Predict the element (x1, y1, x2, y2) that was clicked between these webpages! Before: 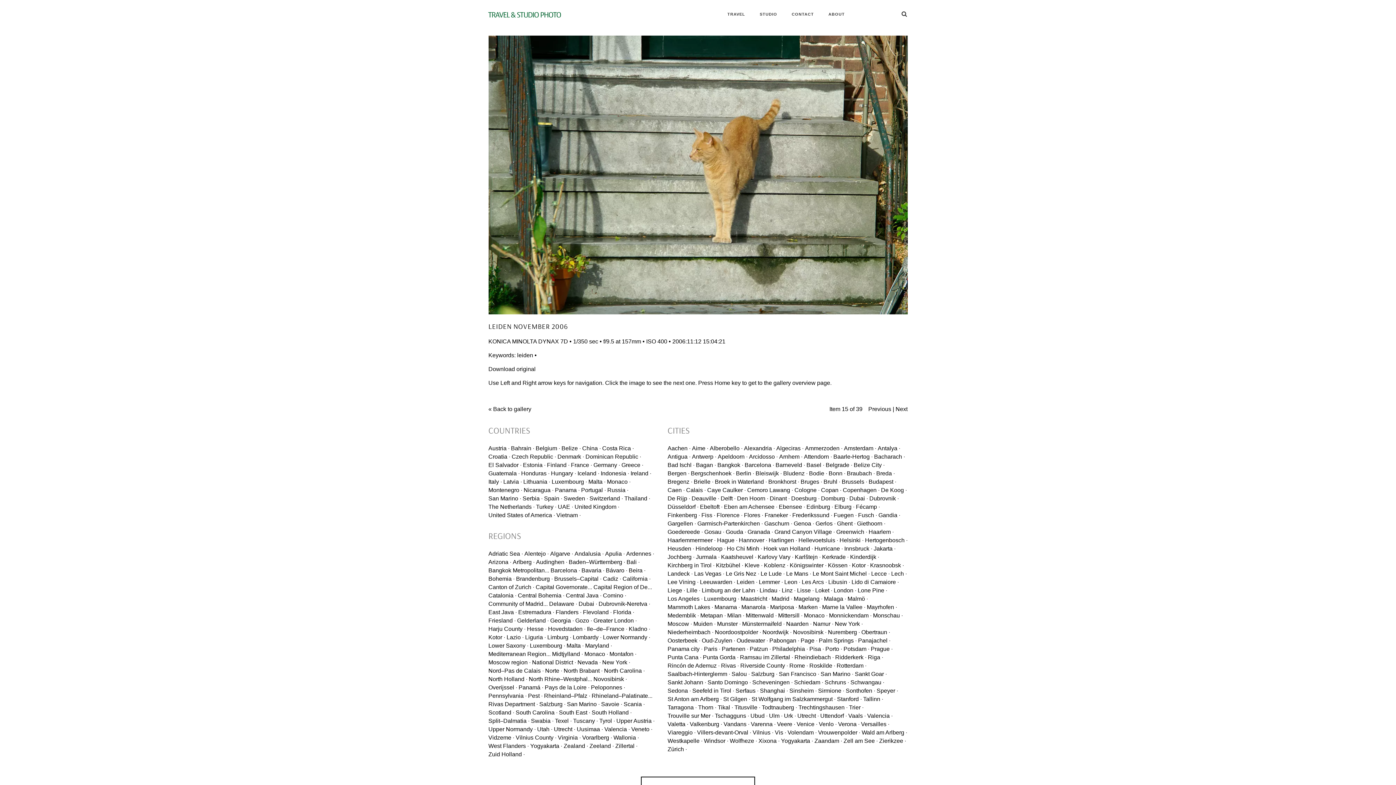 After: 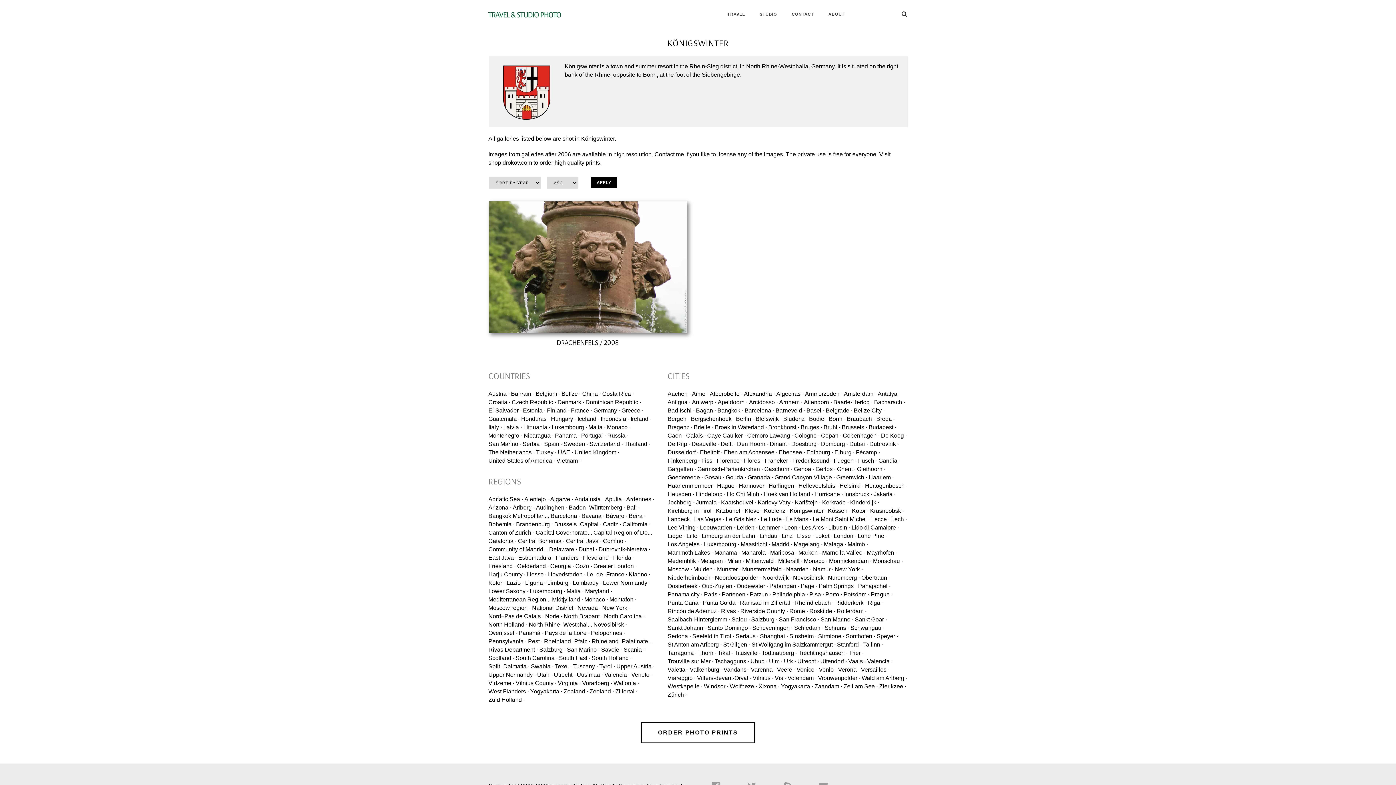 Action: bbox: (789, 562, 826, 568) label: Königswinter ·